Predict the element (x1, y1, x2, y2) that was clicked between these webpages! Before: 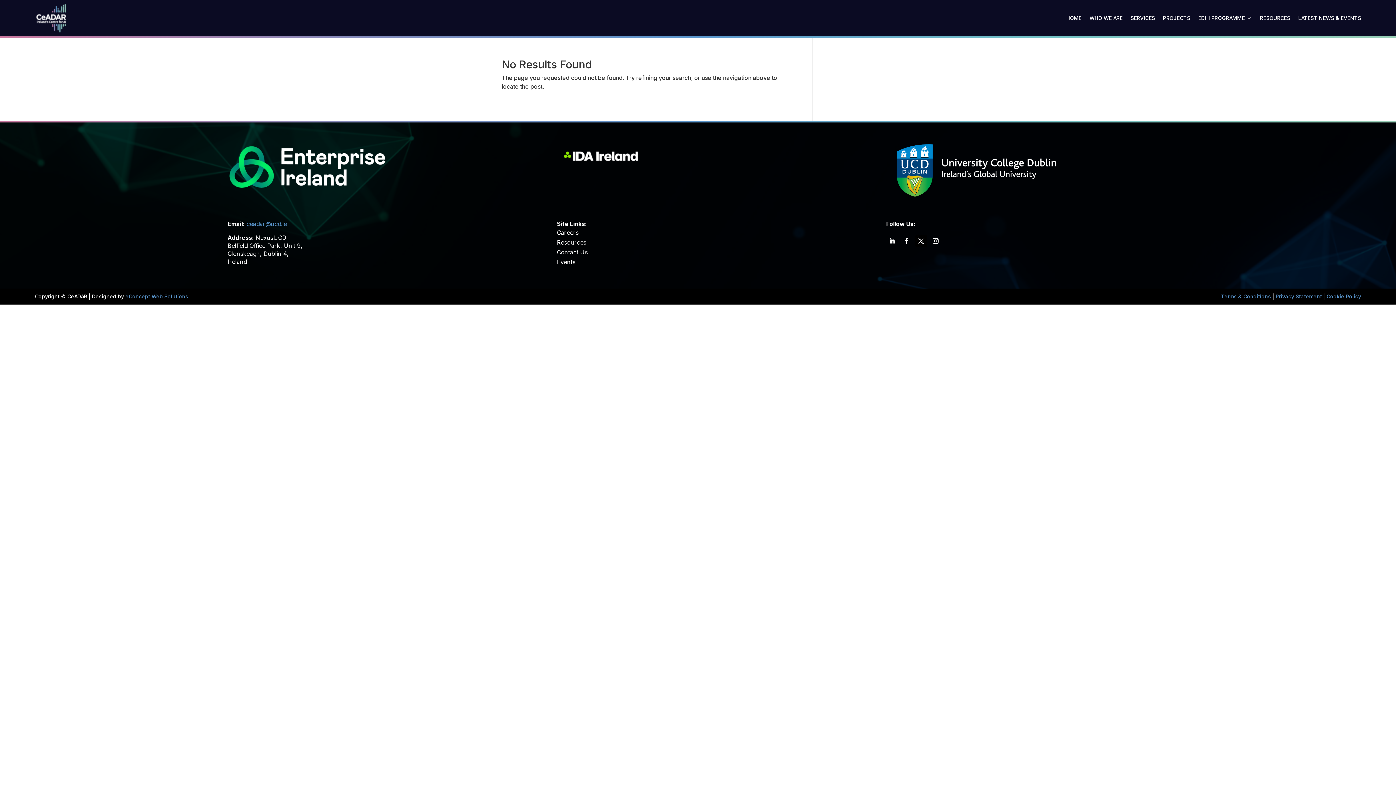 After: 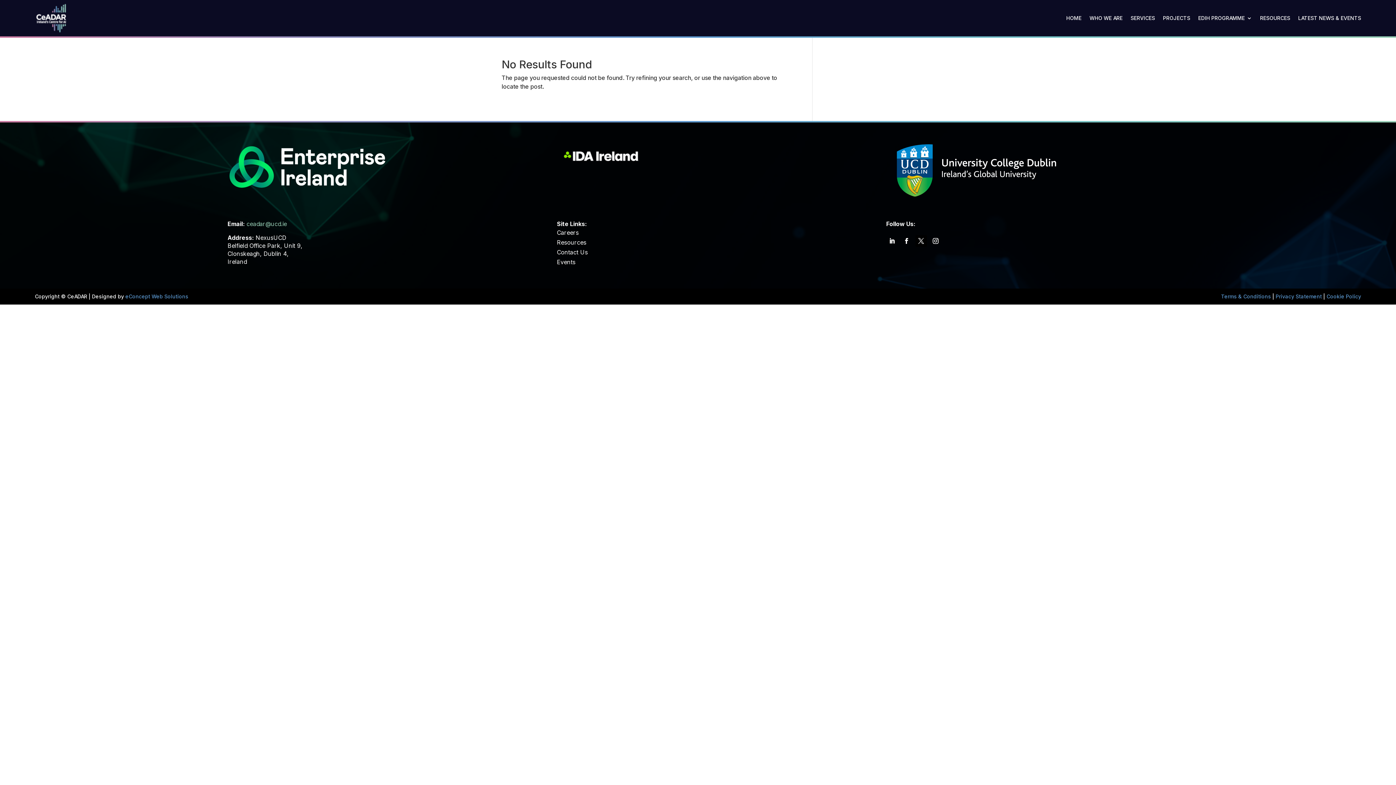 Action: label: ceadar@ucd.ie bbox: (246, 220, 286, 227)